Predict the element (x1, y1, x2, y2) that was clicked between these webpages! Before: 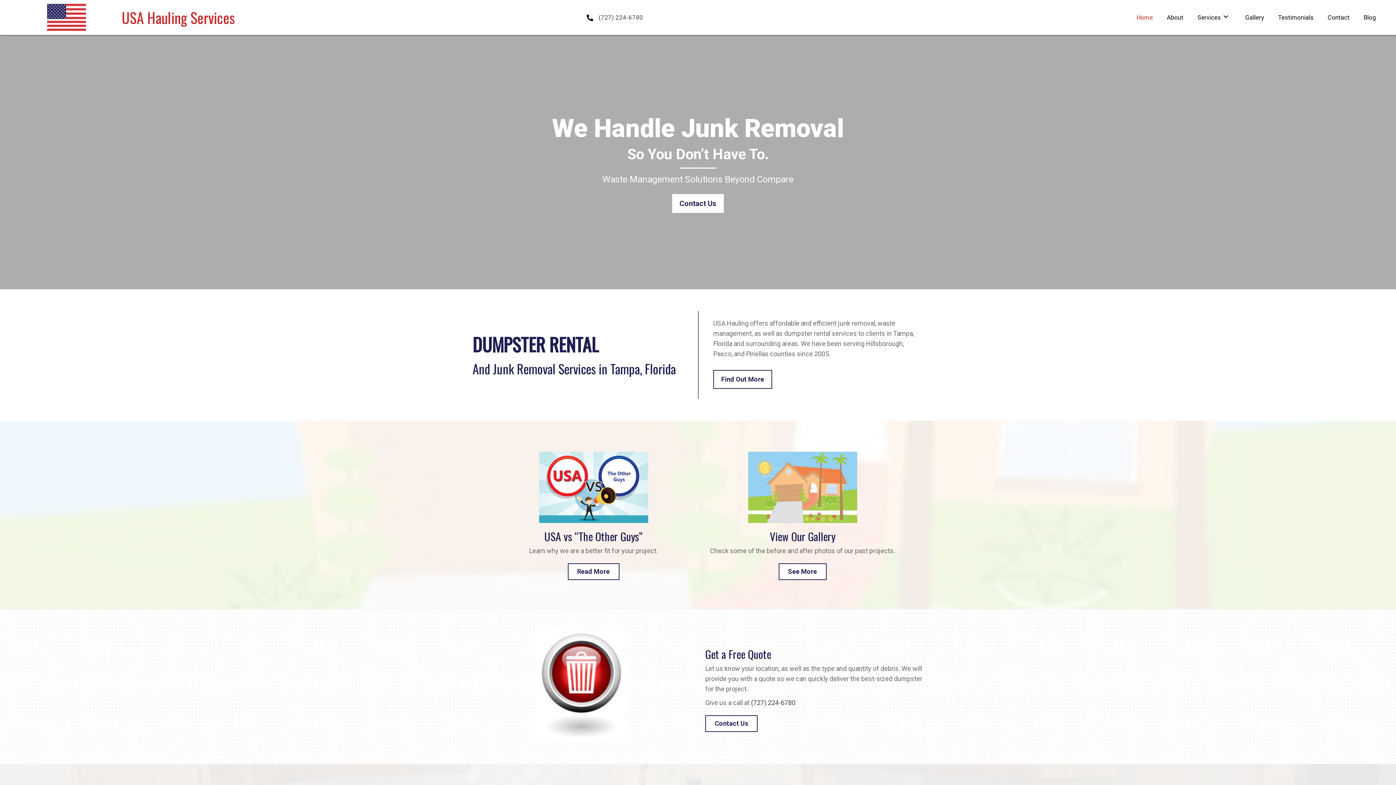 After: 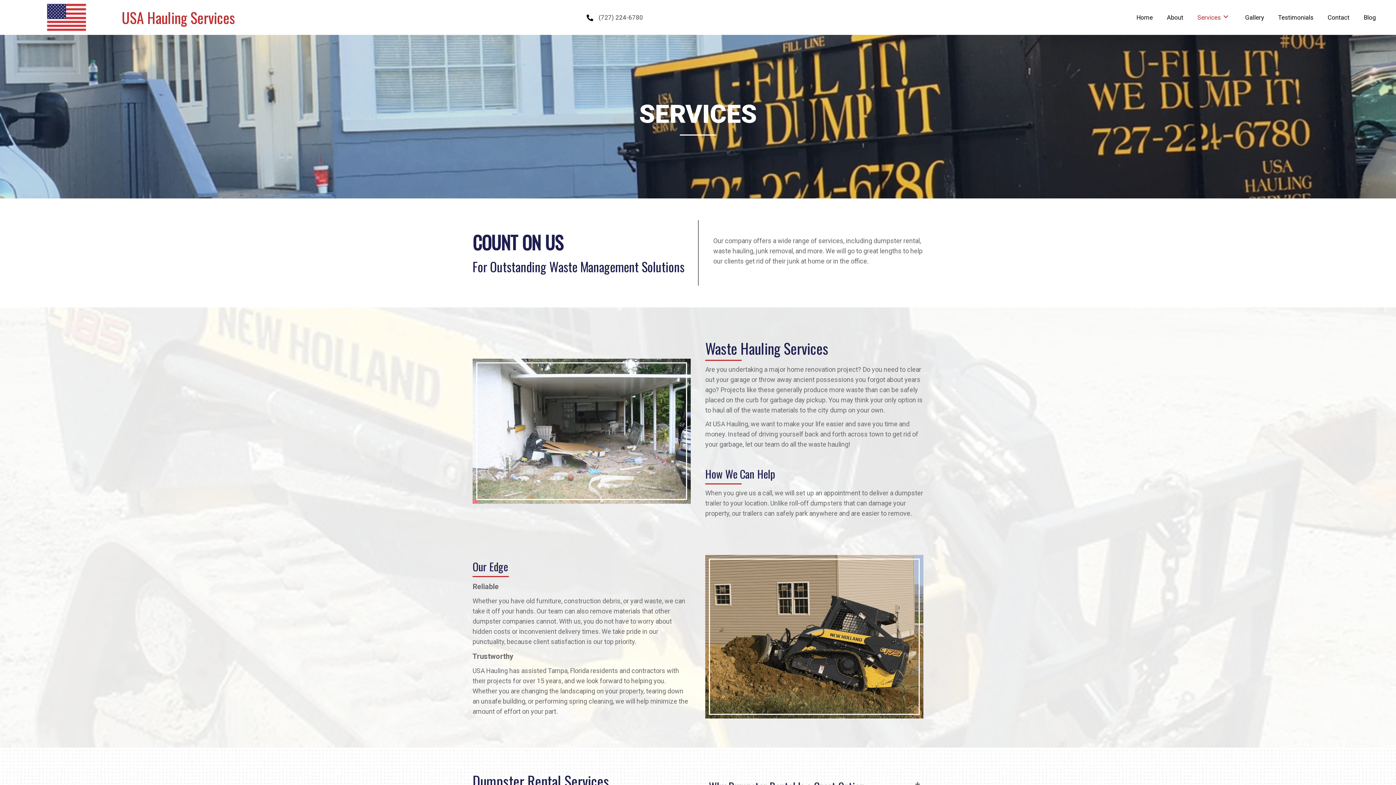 Action: bbox: (1192, 10, 1236, 22) label: Services